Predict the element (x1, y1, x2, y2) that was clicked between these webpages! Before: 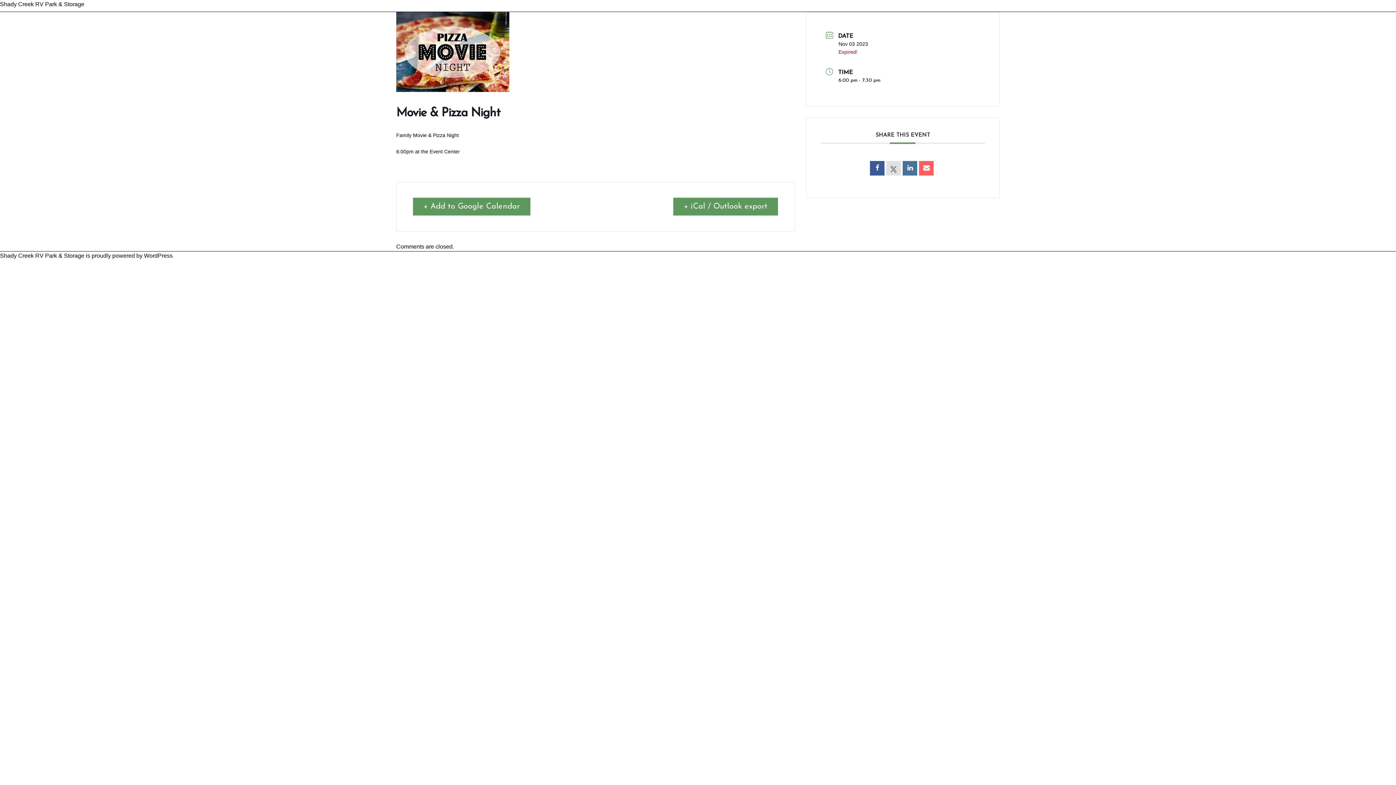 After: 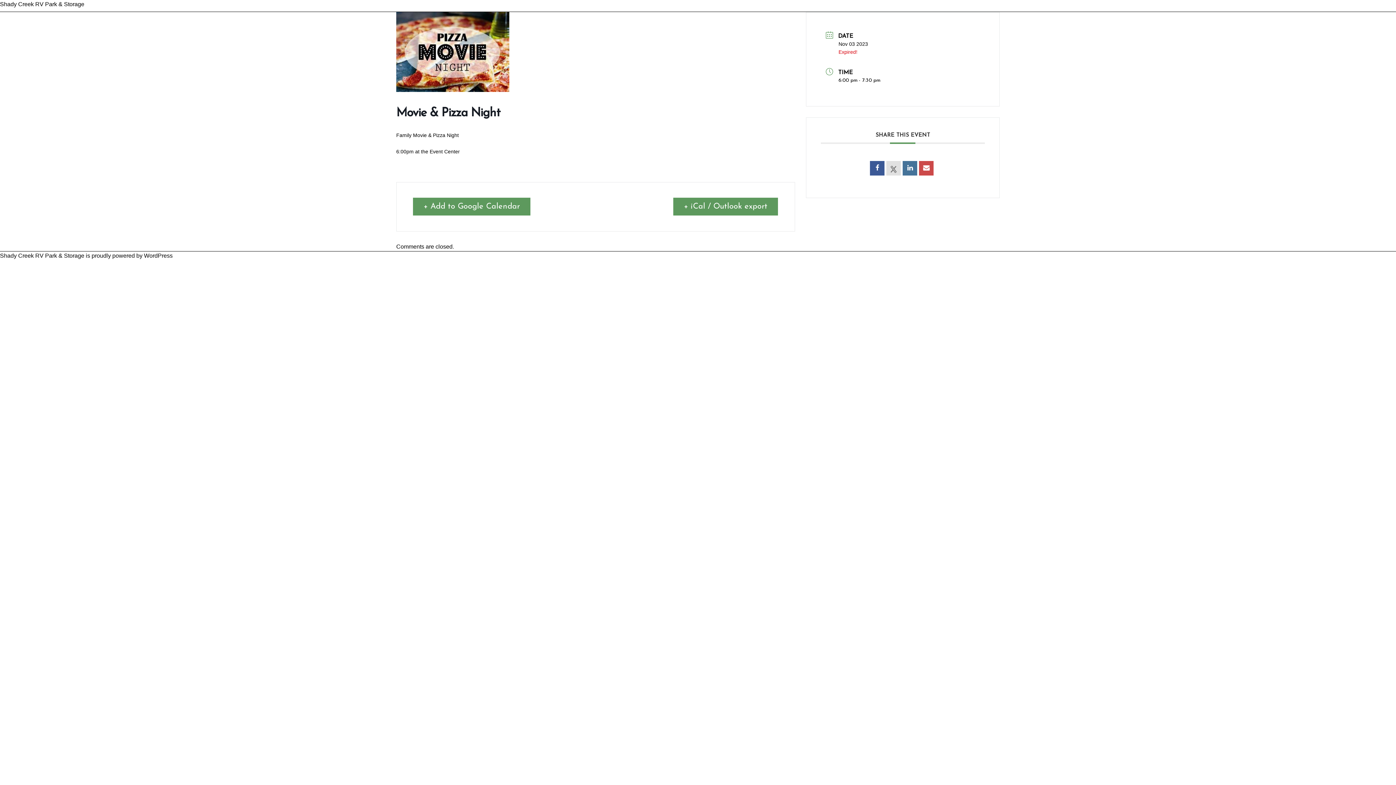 Action: bbox: (919, 160, 933, 175)